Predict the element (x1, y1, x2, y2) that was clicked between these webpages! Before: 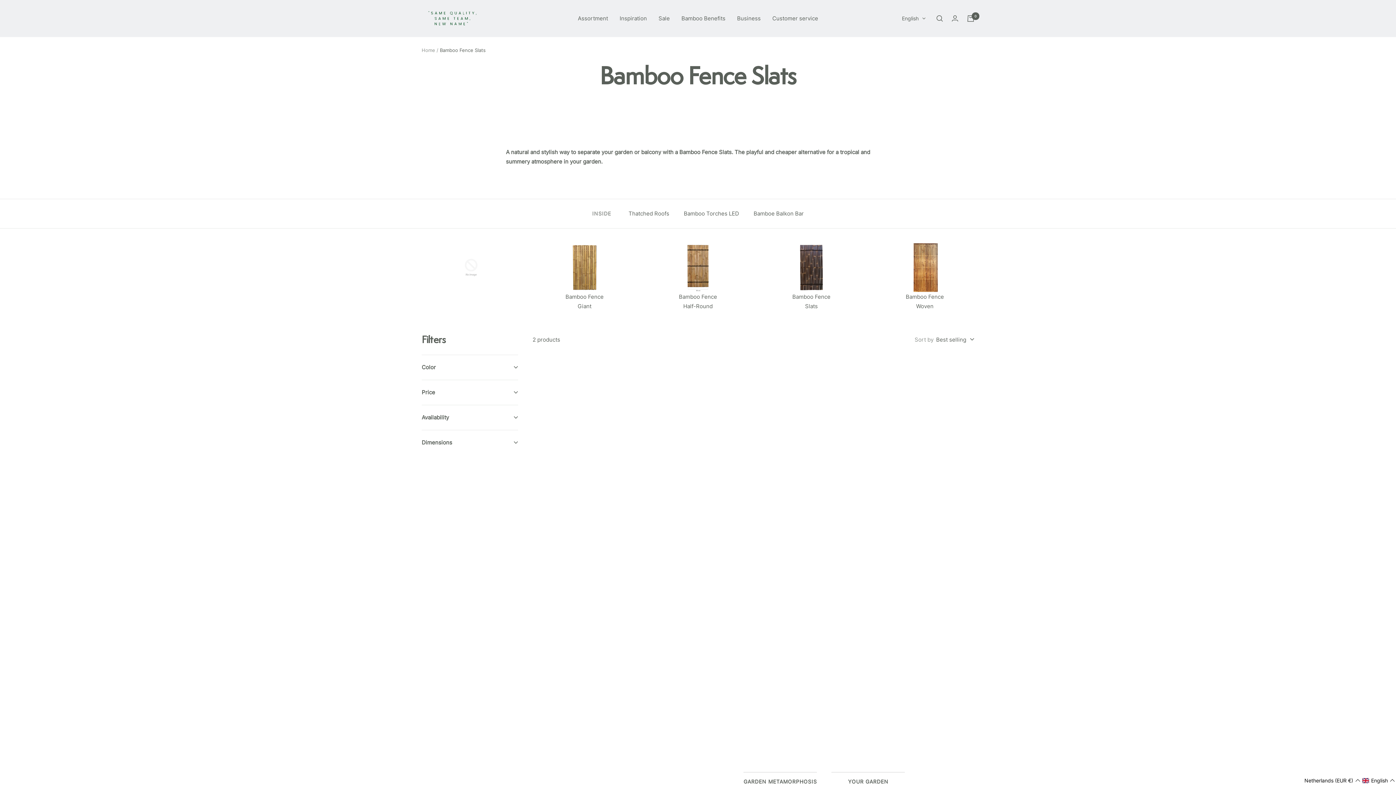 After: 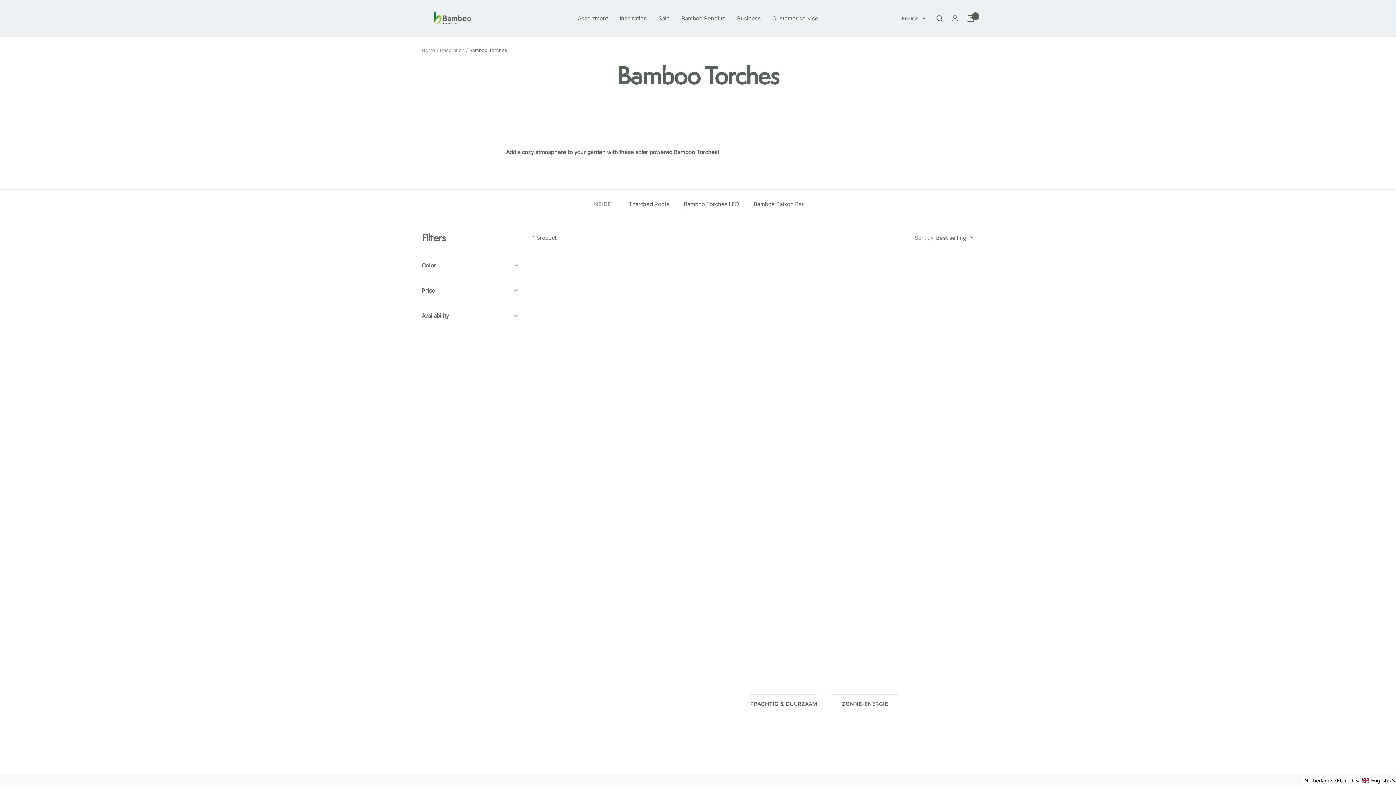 Action: label: Bamboo Torches LED bbox: (684, 208, 739, 218)